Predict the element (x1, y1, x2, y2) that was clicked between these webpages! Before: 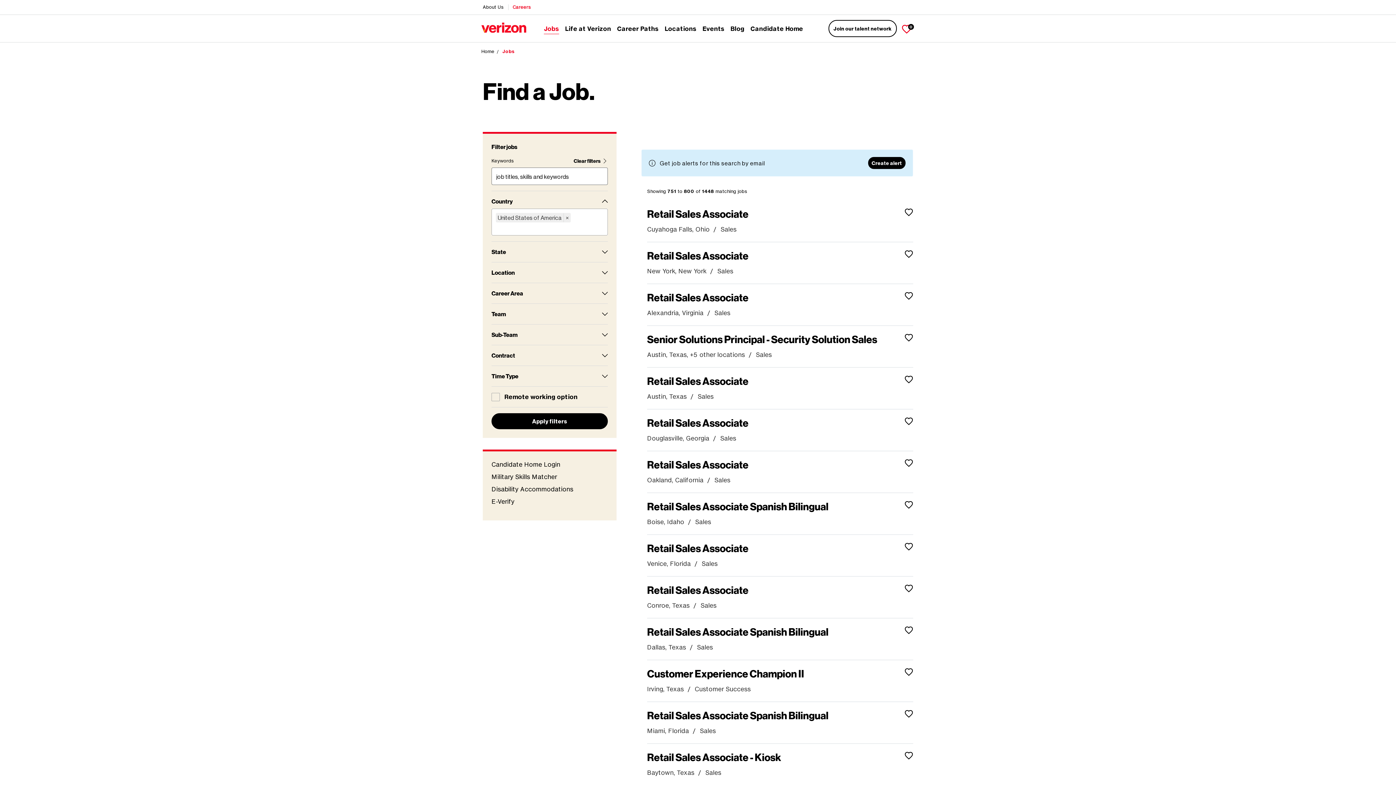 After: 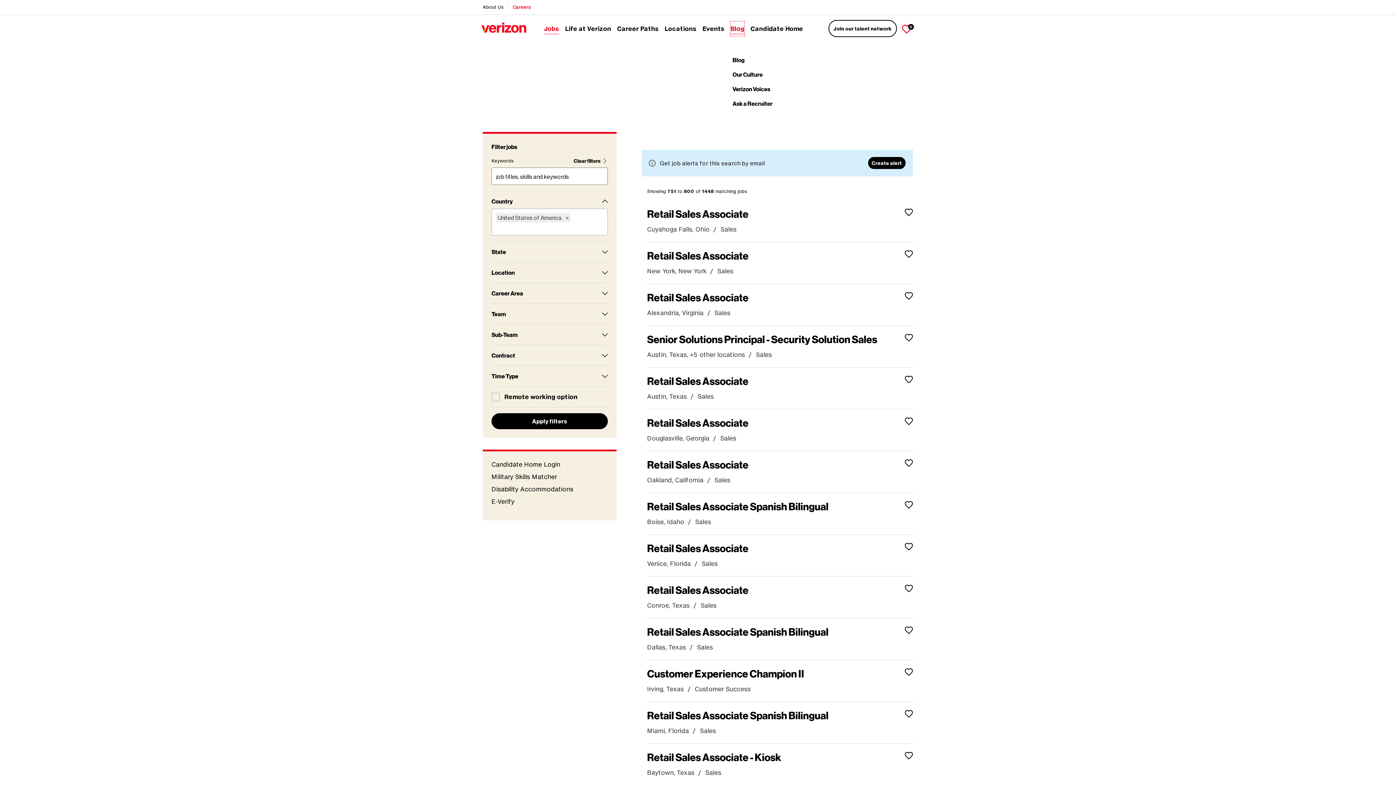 Action: bbox: (730, 21, 744, 35) label: Blog